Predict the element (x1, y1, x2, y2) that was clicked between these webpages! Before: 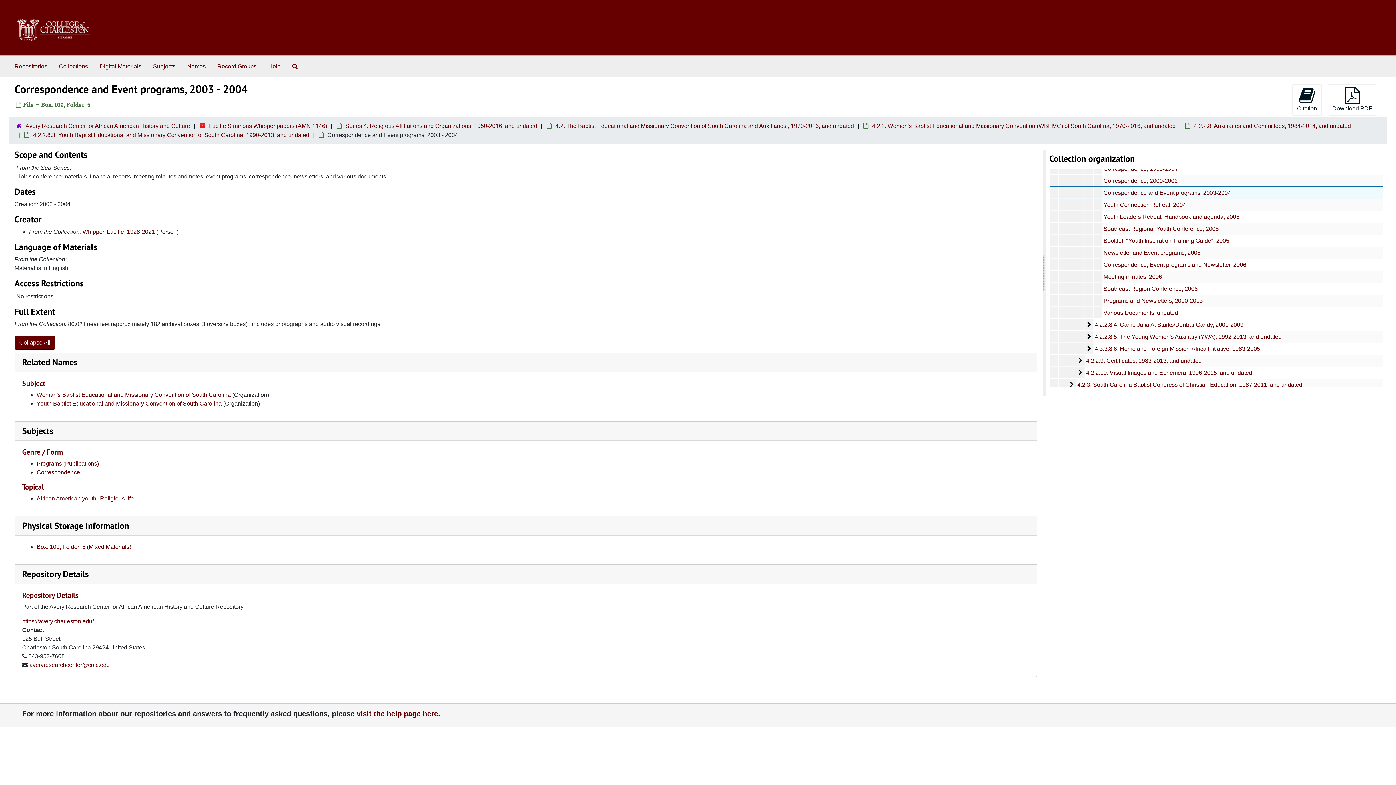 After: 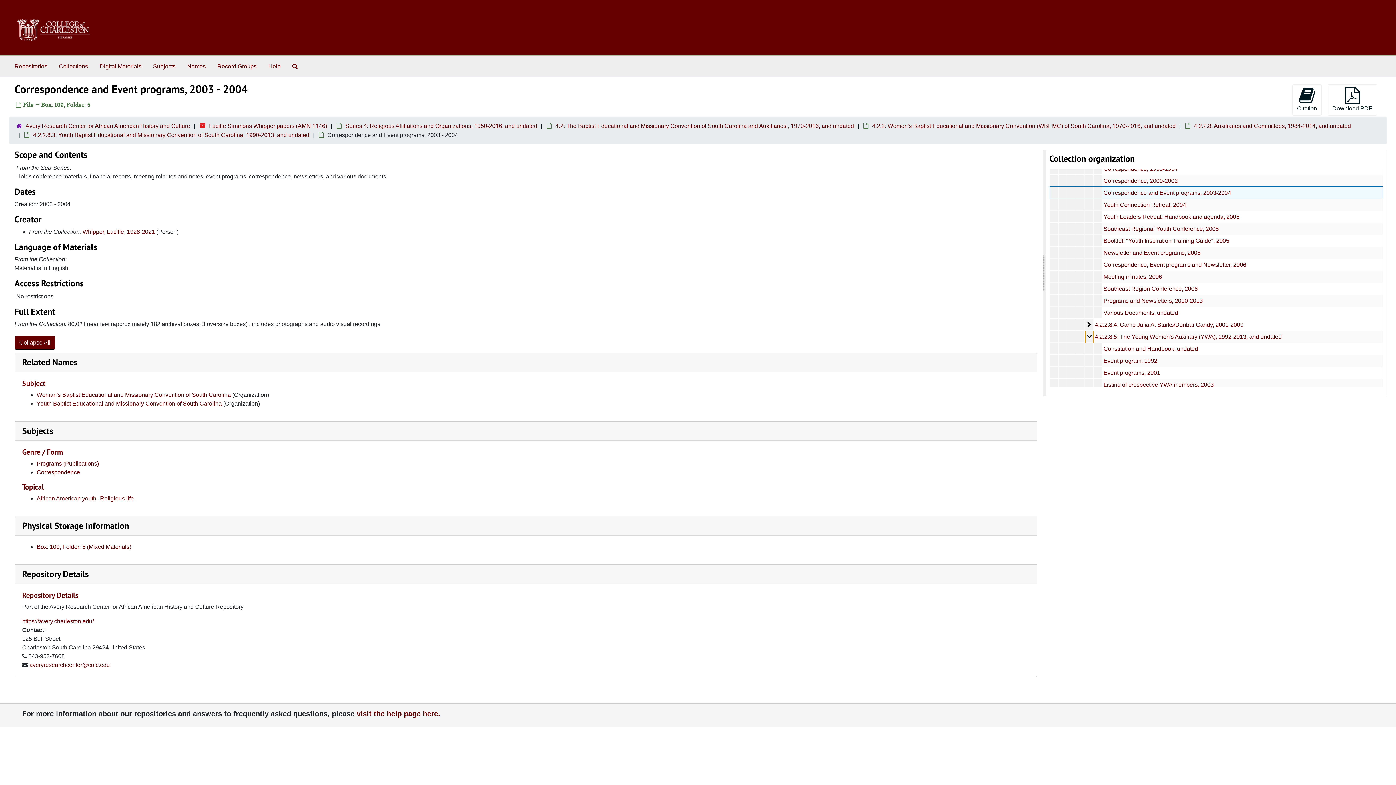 Action: label: 4.2.2.8.5: The Young Women's Auxiliary (YWA) bbox: (1085, 330, 1093, 343)